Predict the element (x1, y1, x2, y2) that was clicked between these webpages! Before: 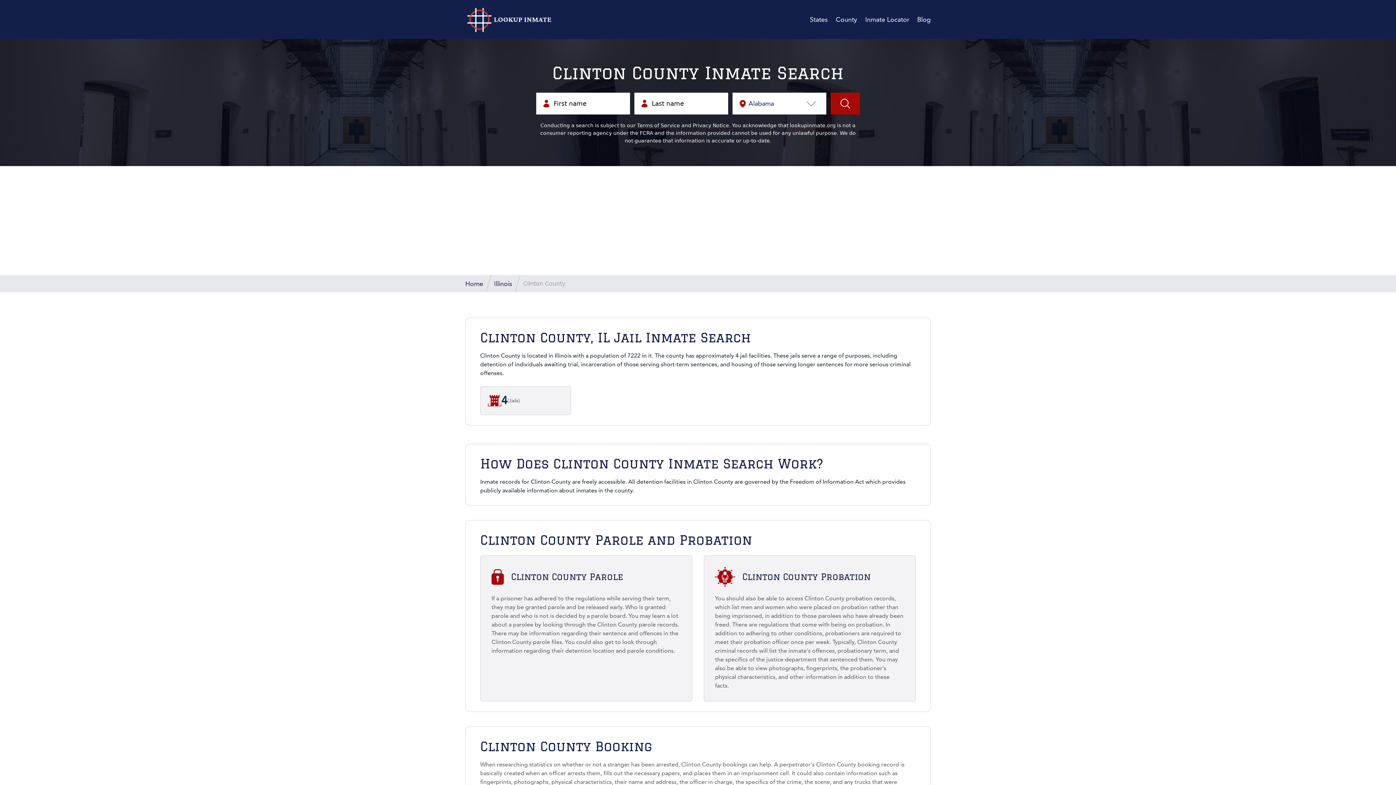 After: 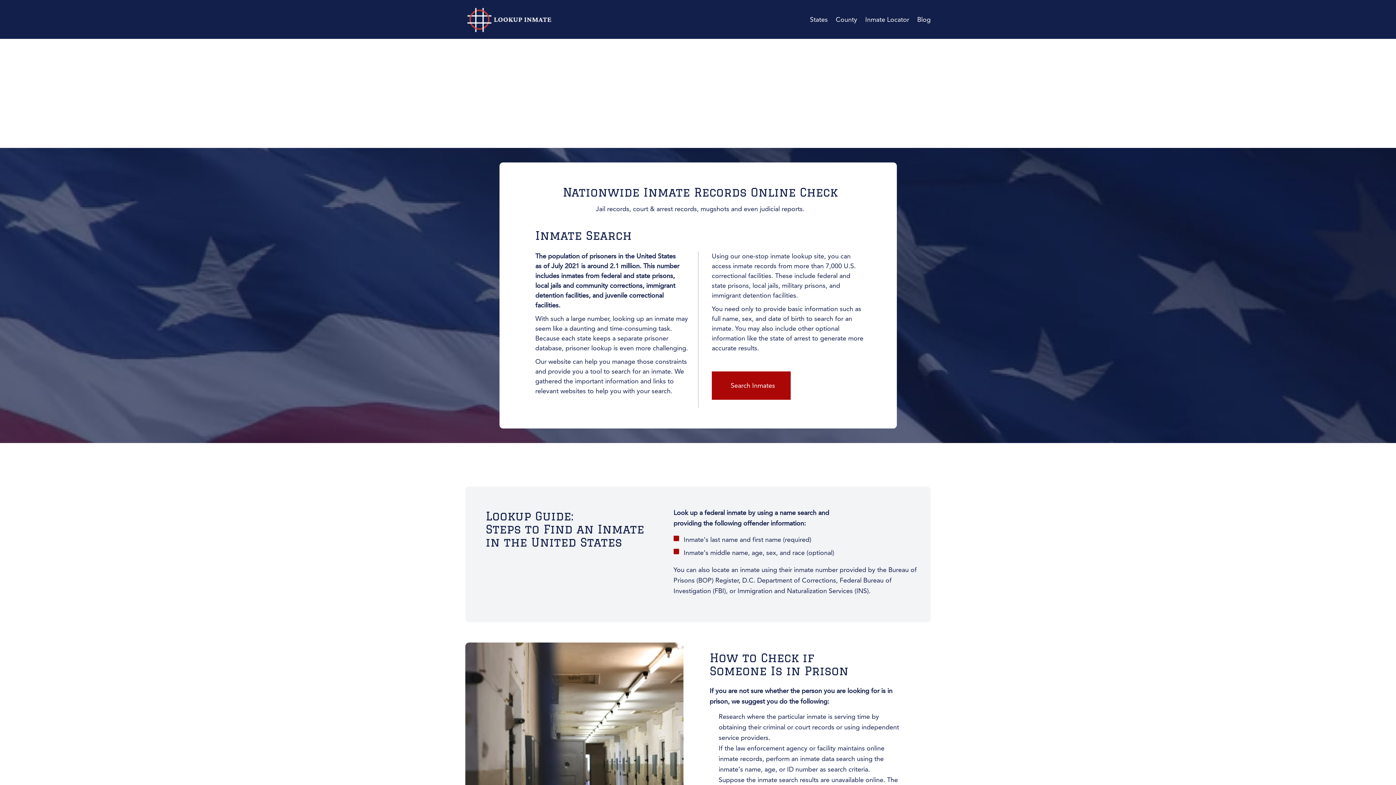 Action: bbox: (790, 122, 835, 128) label: lookupinmate.org